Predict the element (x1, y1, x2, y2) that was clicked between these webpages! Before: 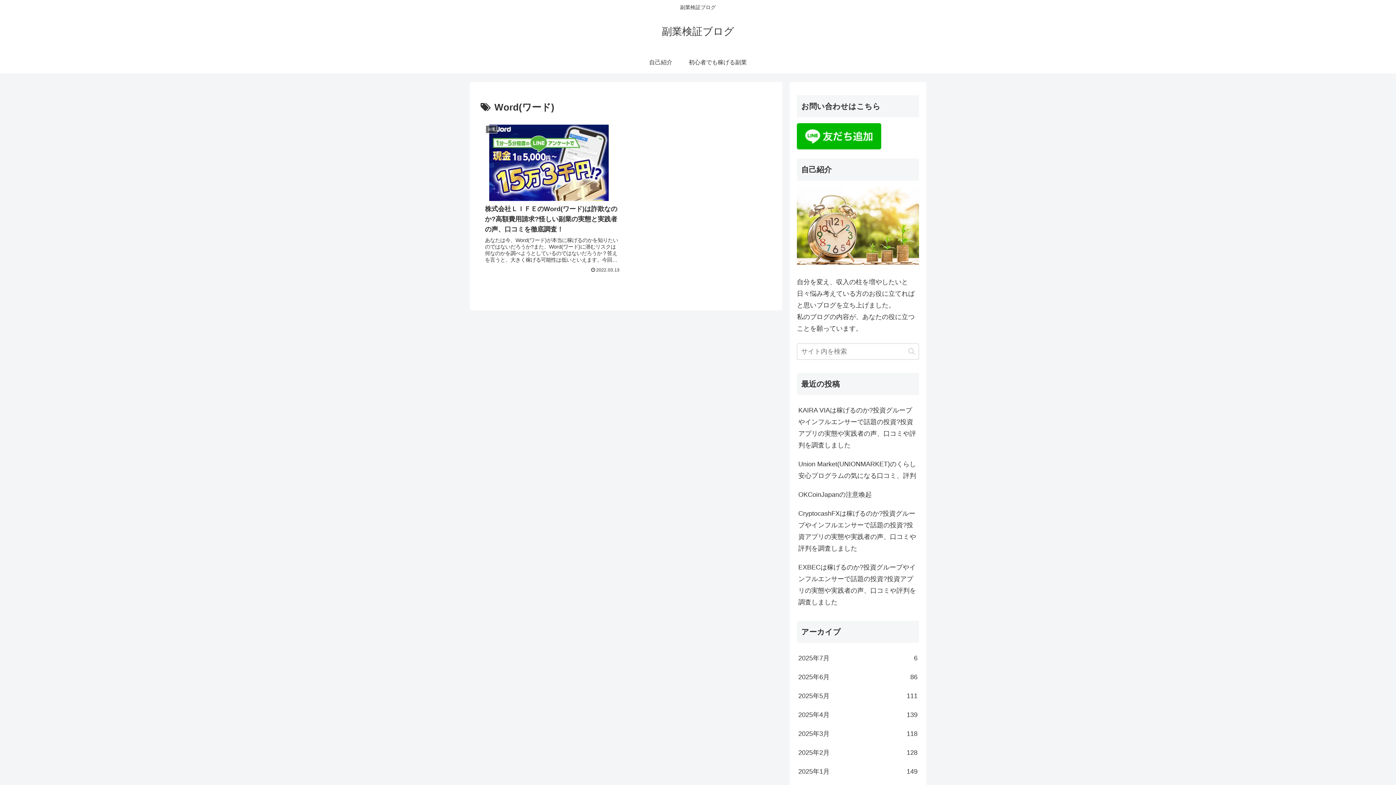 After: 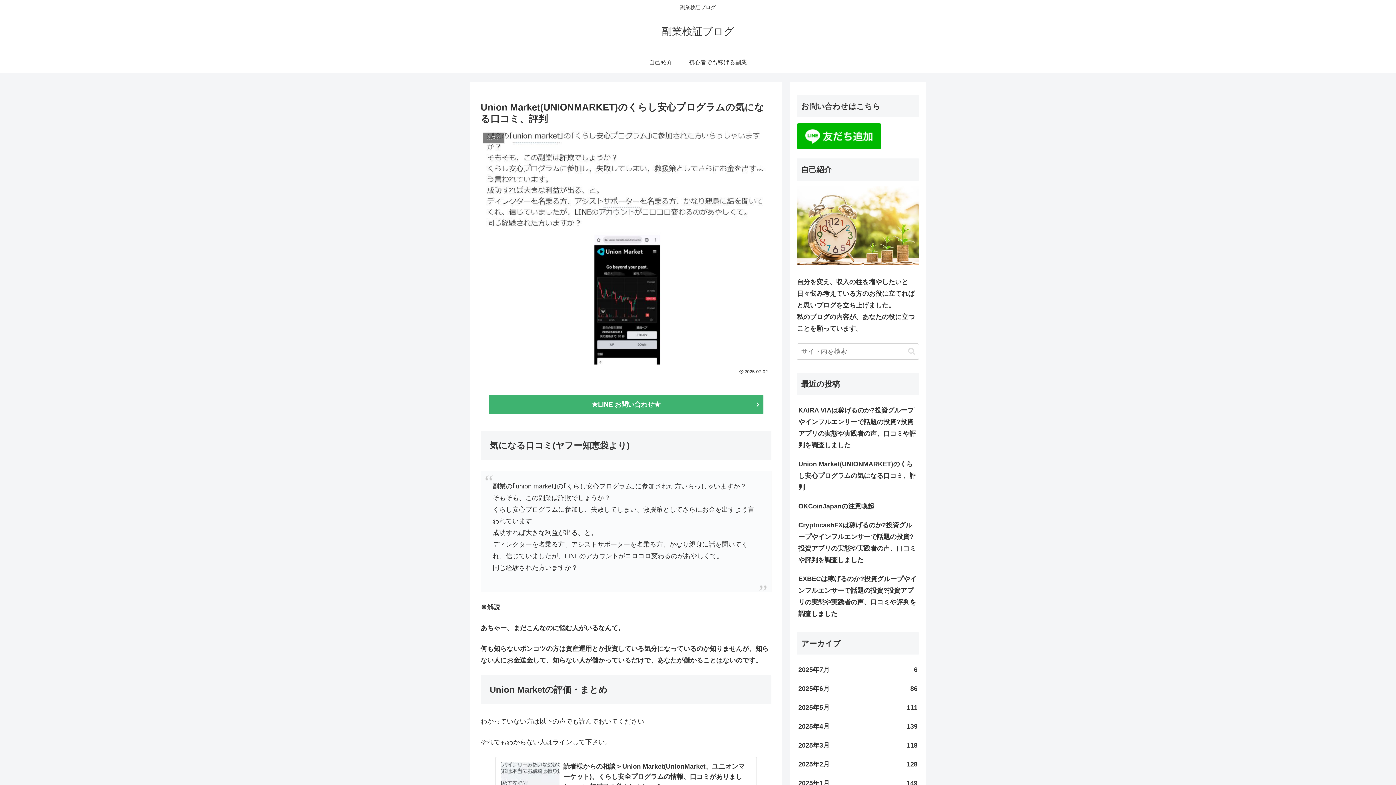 Action: label: Union Market(UNIONMARKET)のくらし安心プログラムの気になる口コミ、評判 bbox: (797, 454, 919, 485)